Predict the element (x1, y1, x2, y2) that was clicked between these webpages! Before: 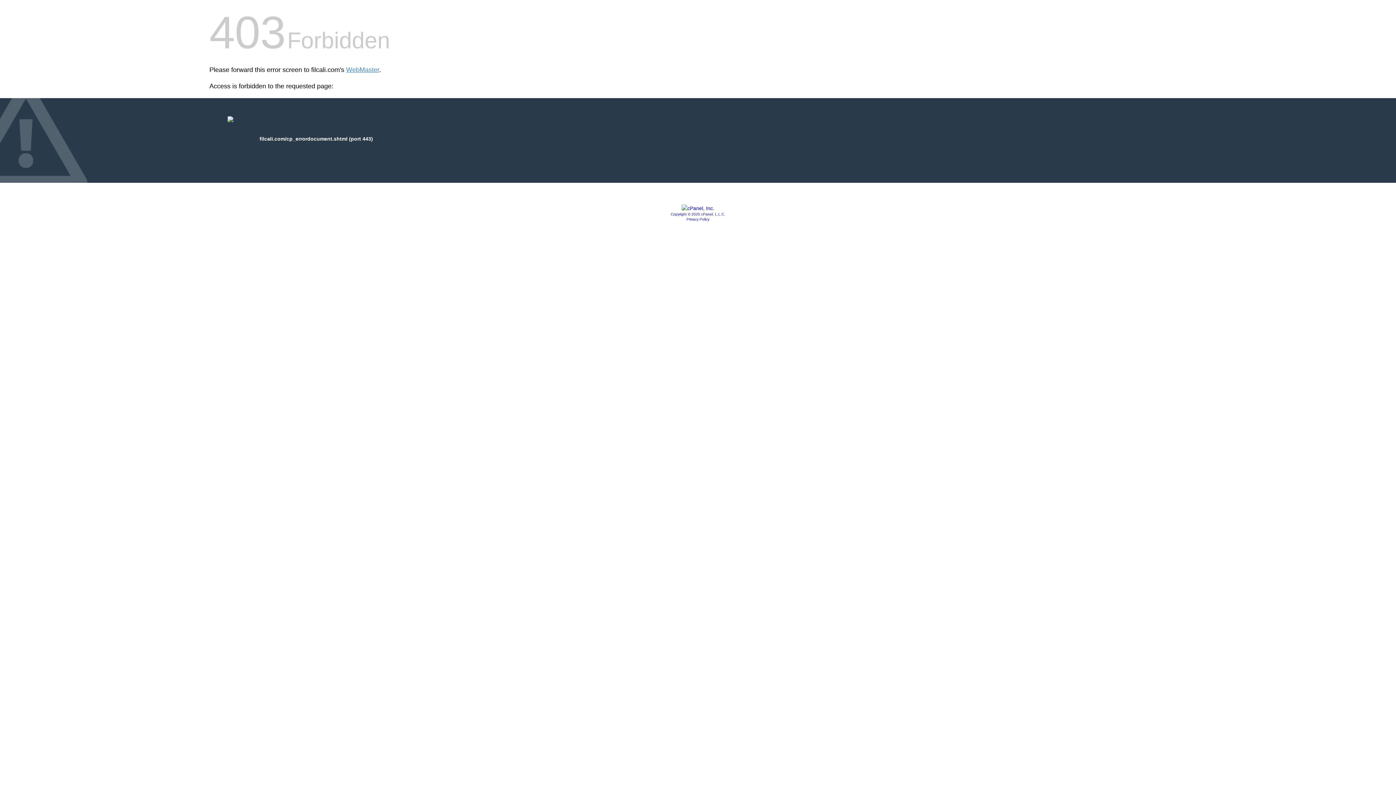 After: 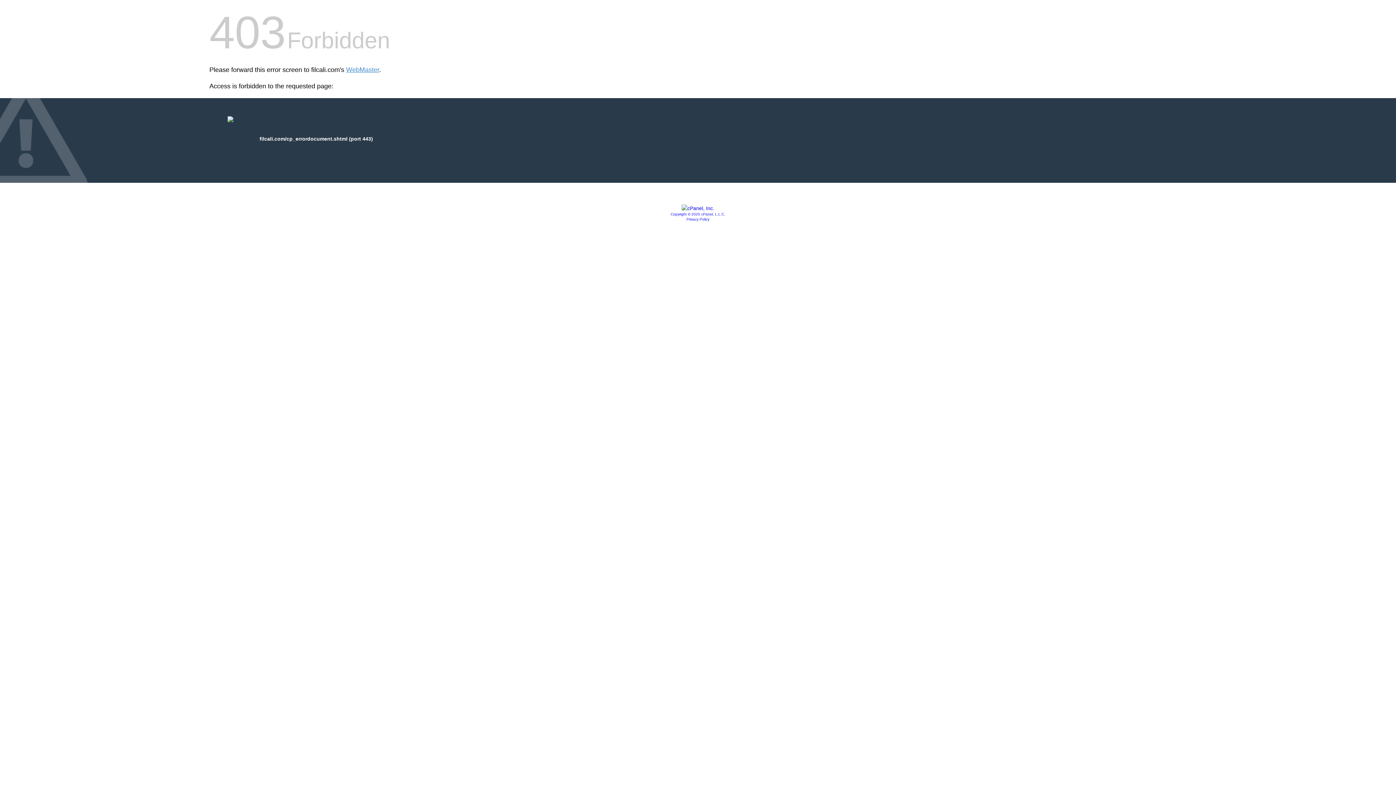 Action: bbox: (681, 205, 714, 211)